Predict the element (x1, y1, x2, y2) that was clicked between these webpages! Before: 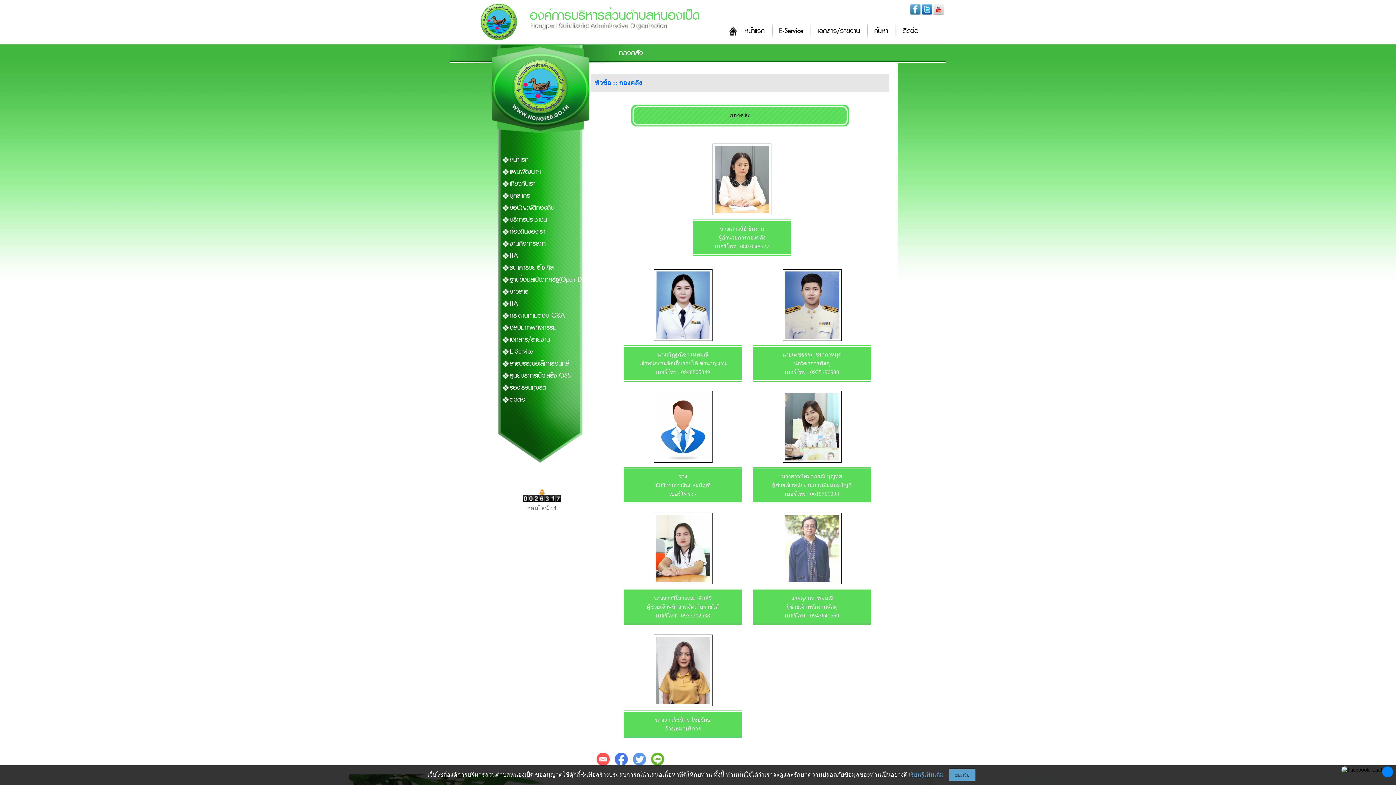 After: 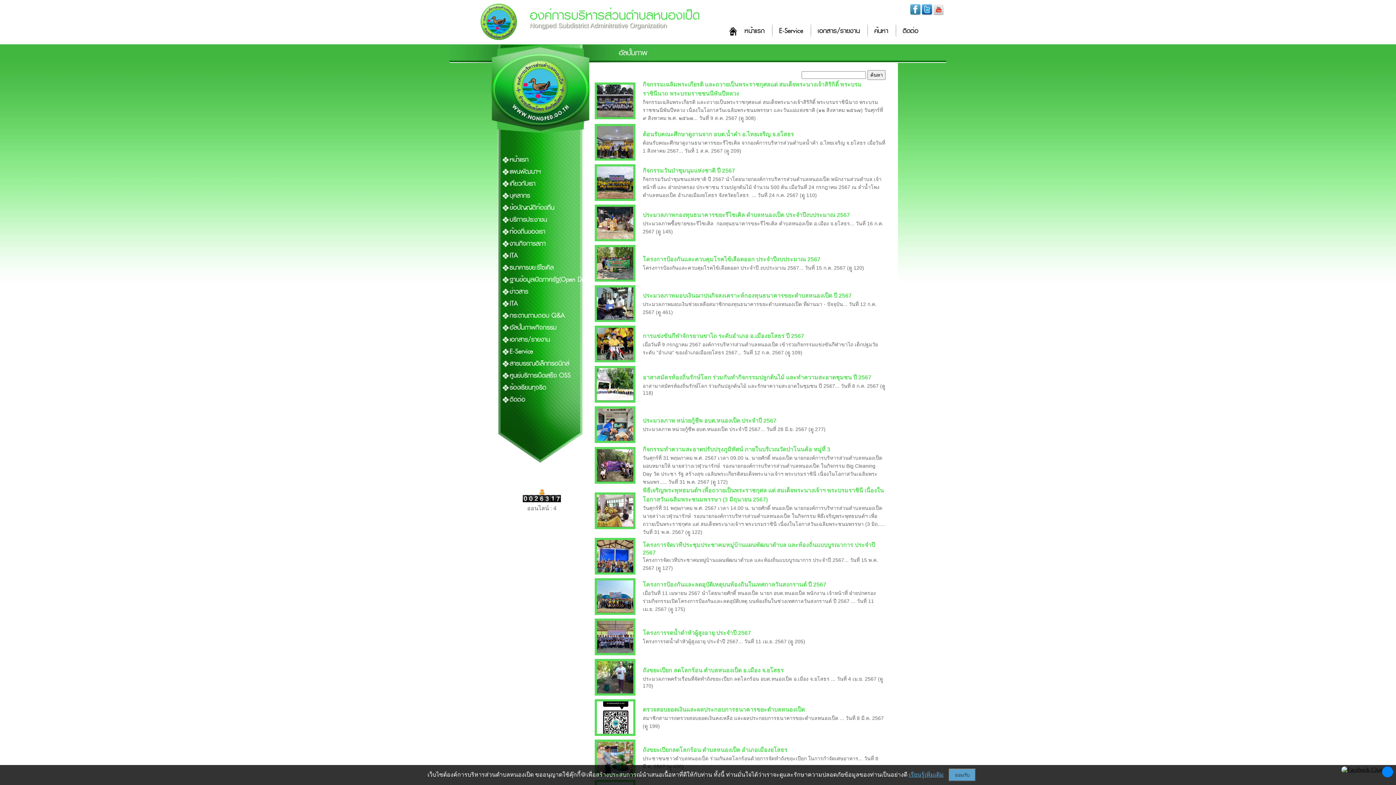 Action: label: อัลบั้มภาพกิจกรรม bbox: (509, 321, 593, 333)